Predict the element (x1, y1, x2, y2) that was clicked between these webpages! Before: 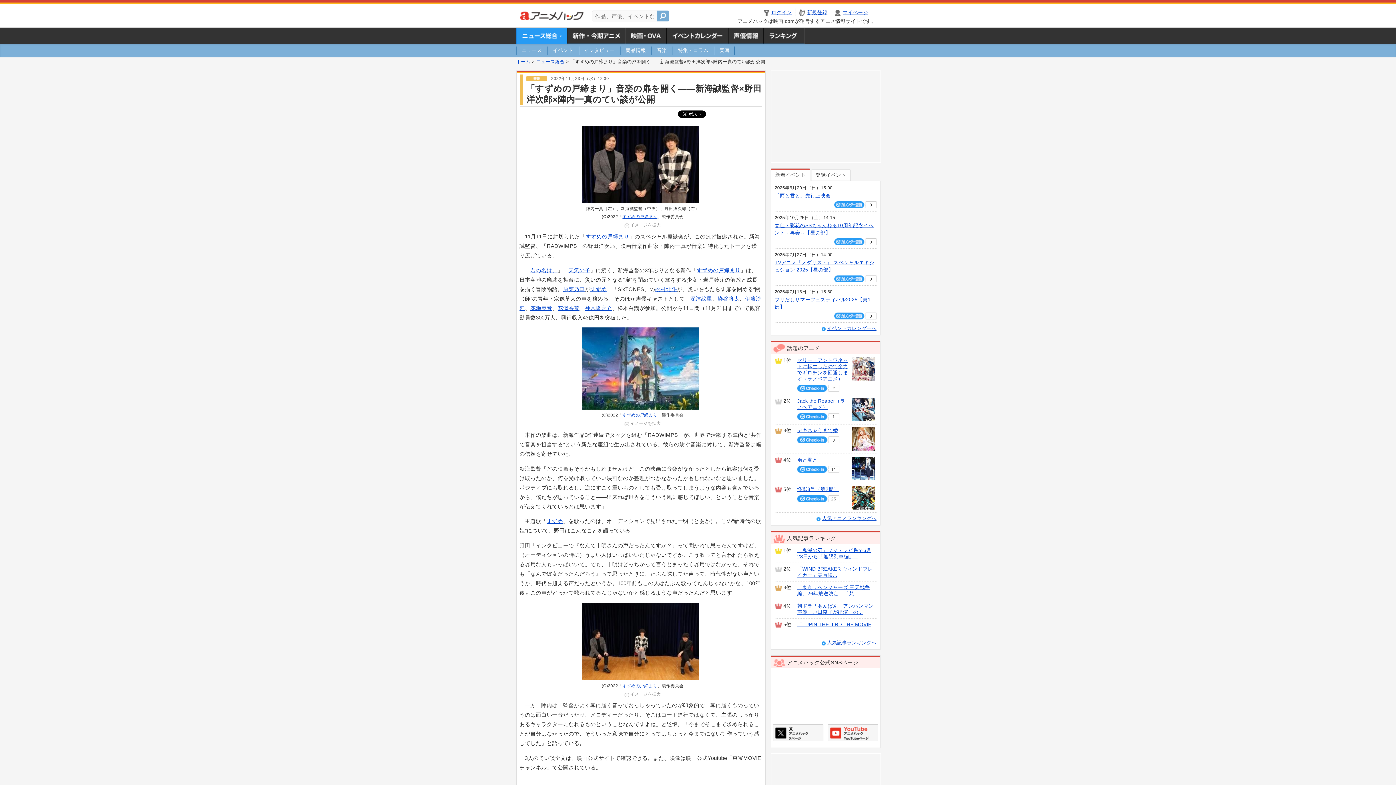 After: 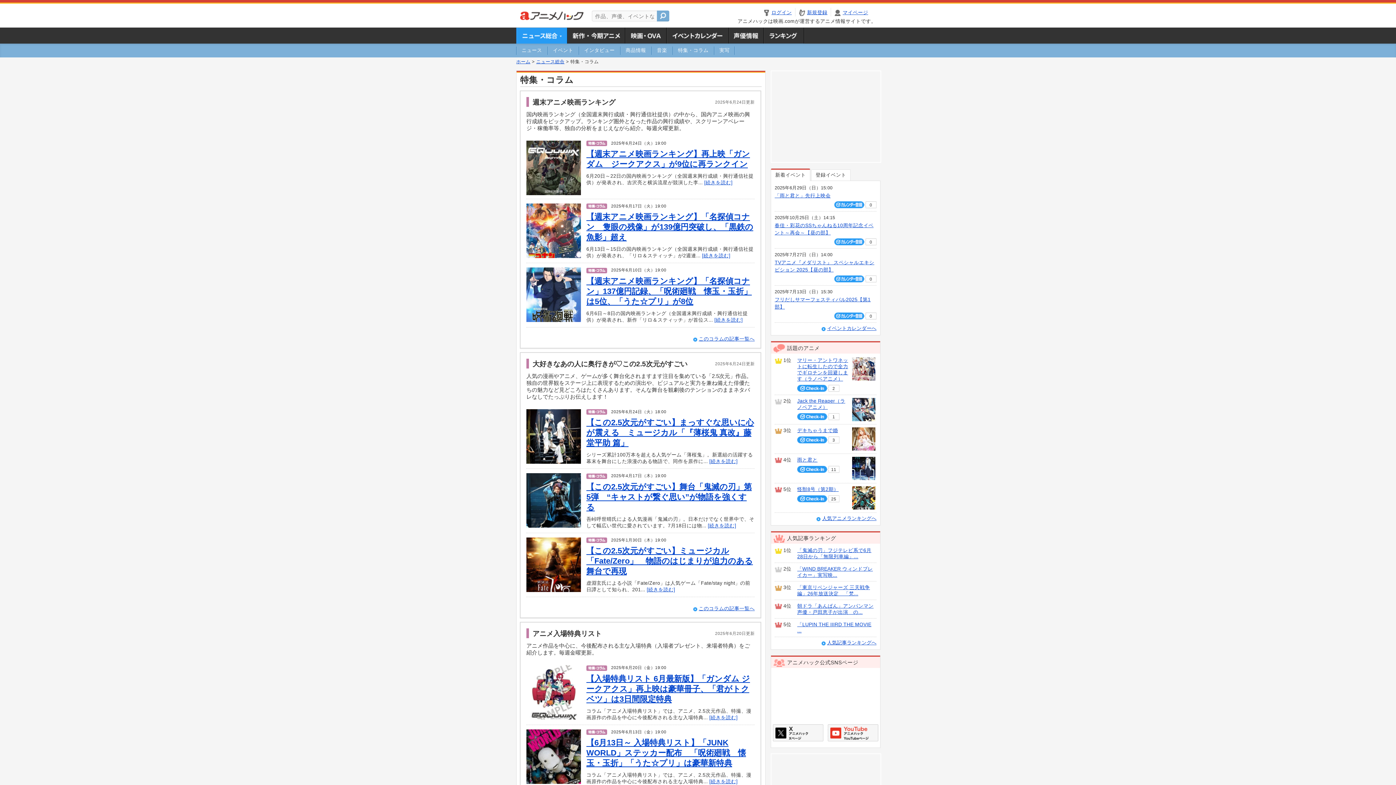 Action: label: 特集・コラム bbox: (672, 43, 714, 57)